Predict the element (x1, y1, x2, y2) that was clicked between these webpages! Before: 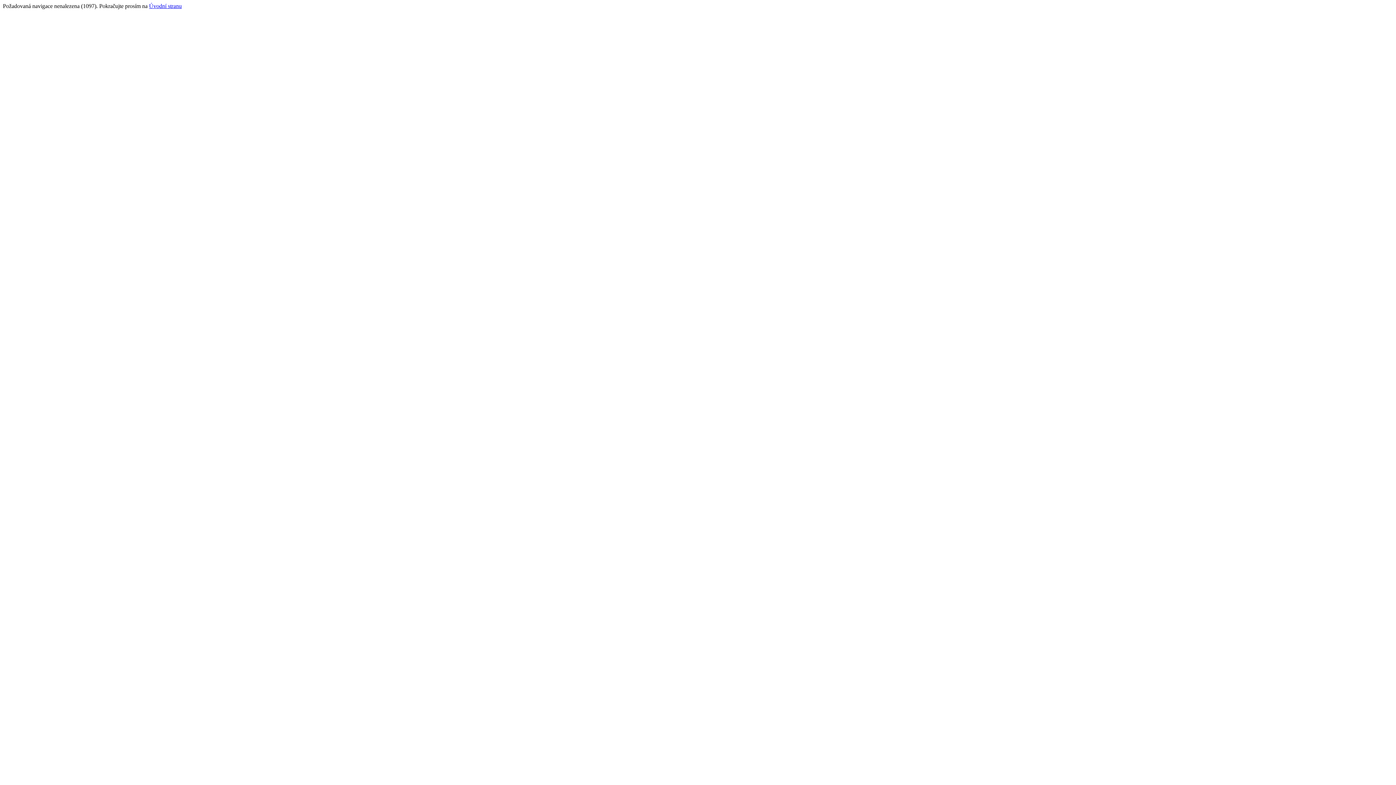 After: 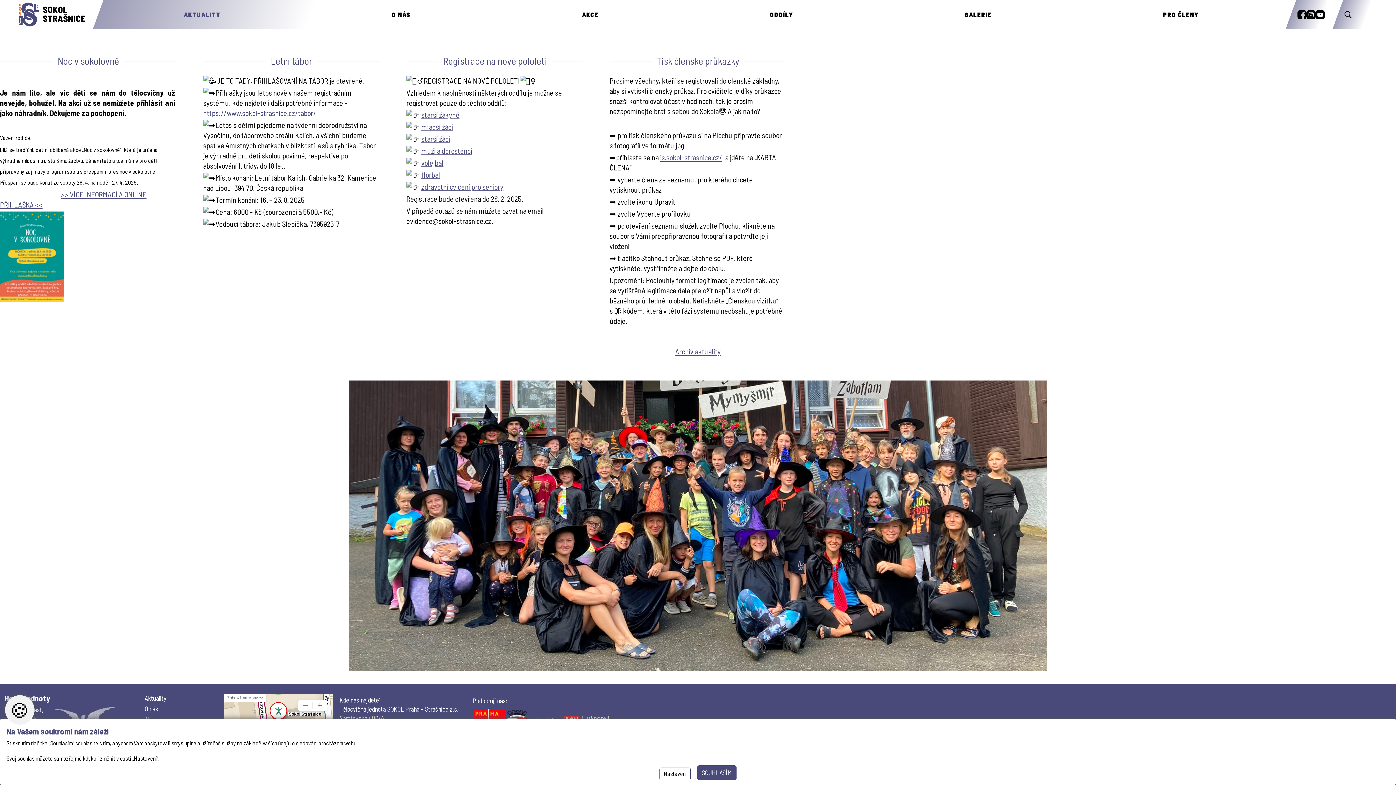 Action: bbox: (149, 2, 181, 9) label: Úvodní stranu